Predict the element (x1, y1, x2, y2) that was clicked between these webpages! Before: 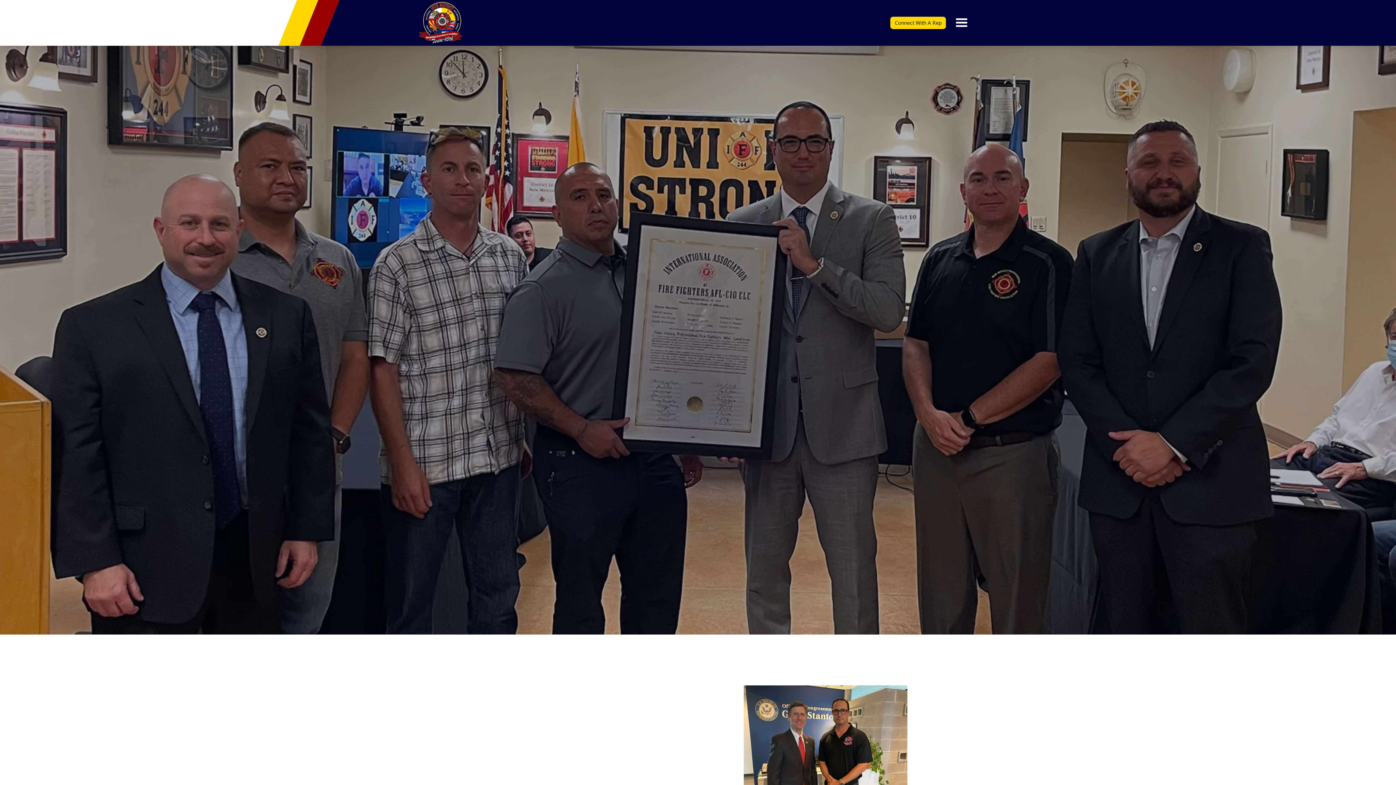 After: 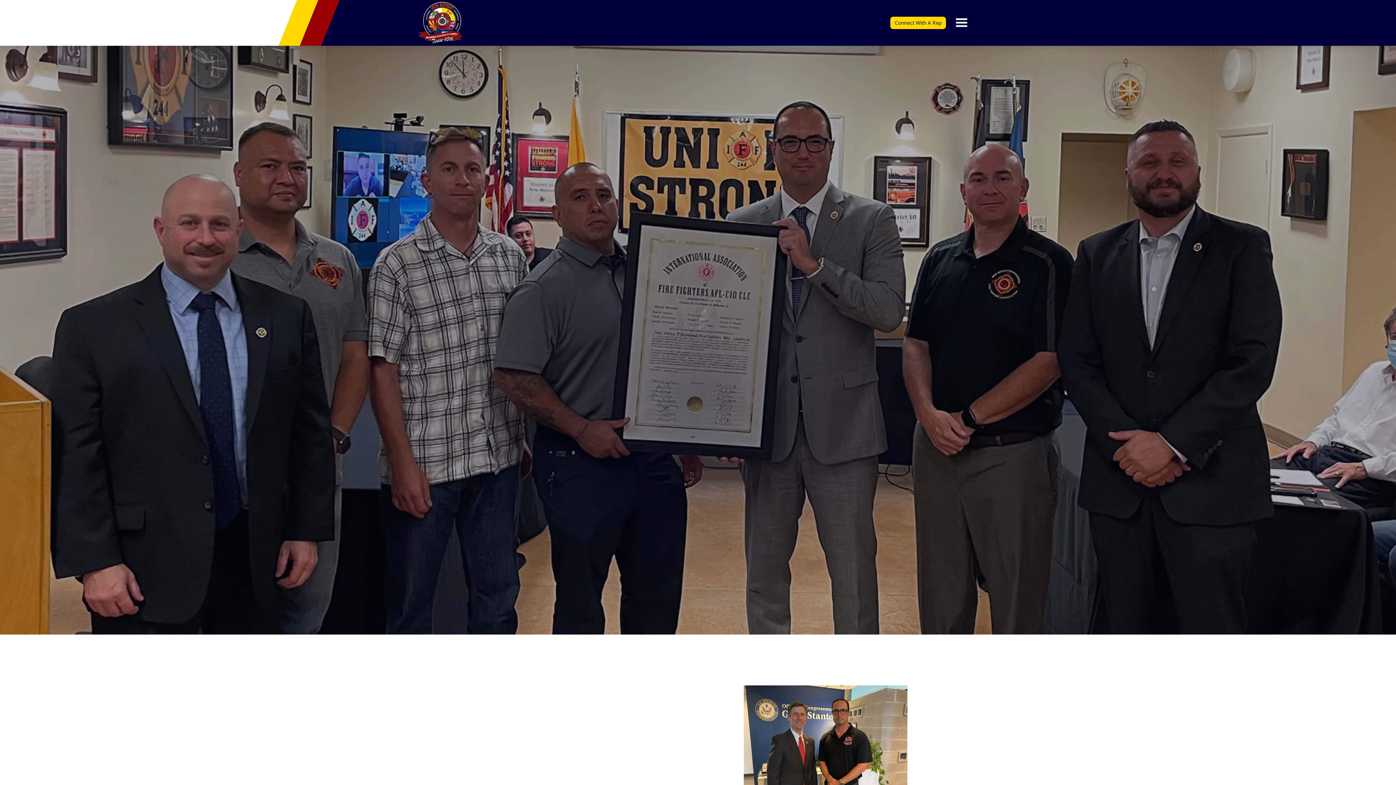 Action: bbox: (418, 1, 462, 44) label: home